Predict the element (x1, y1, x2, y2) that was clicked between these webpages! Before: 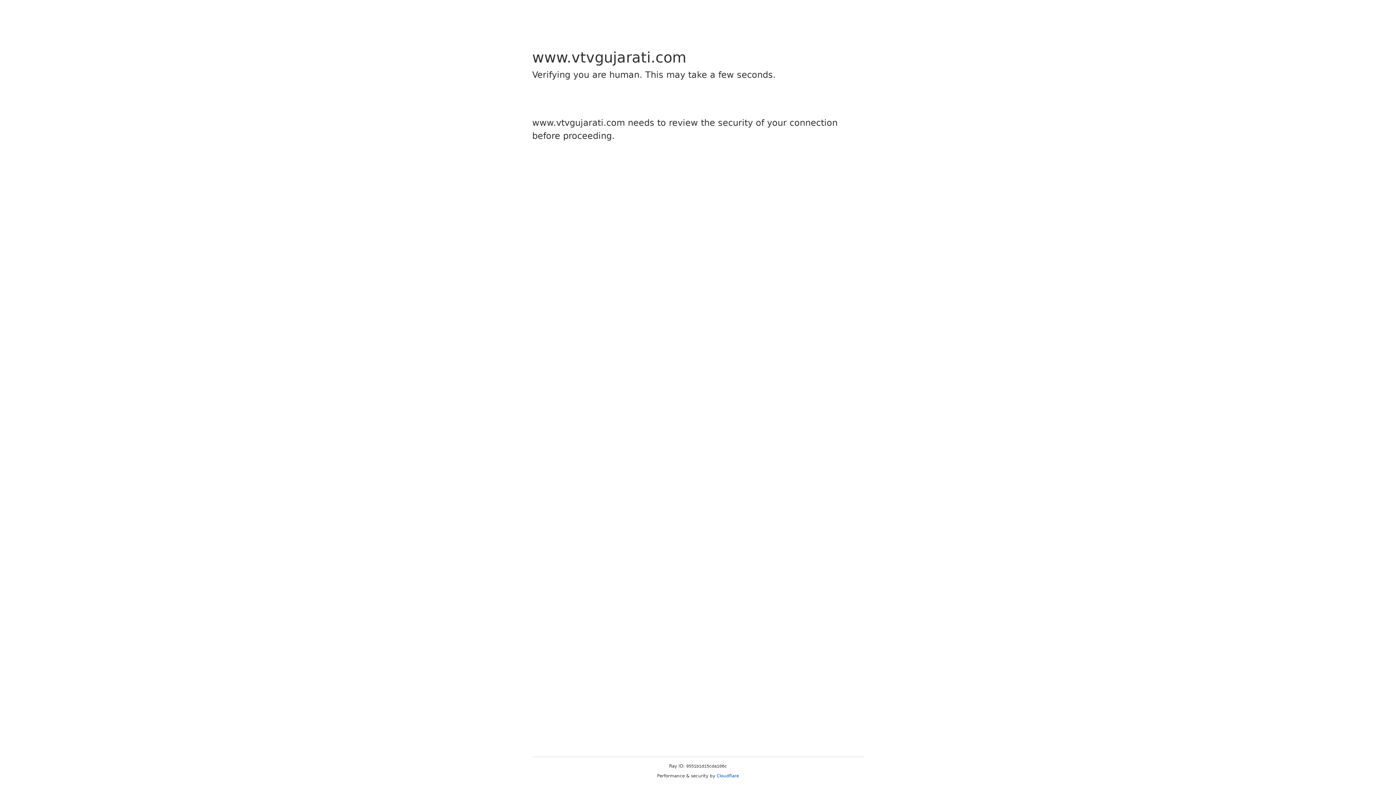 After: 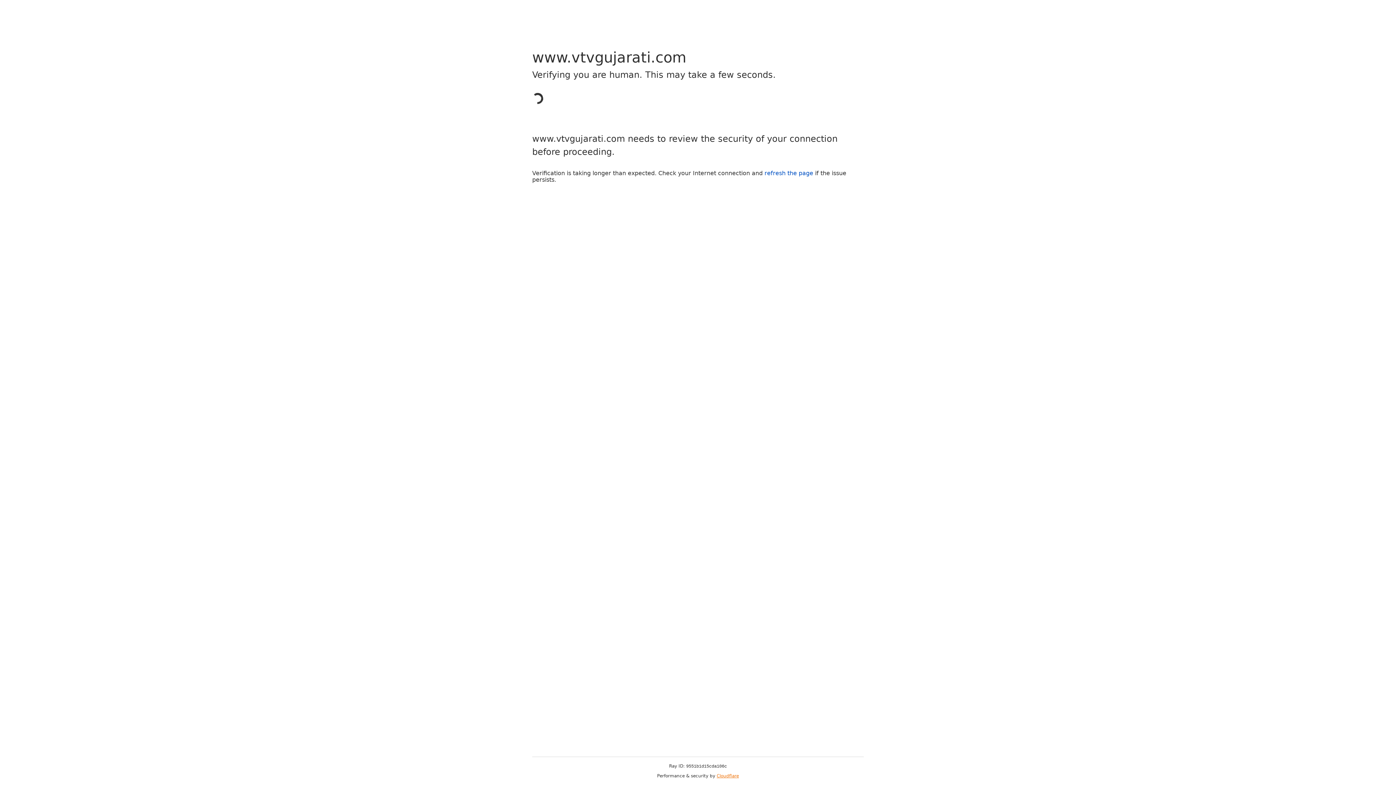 Action: bbox: (716, 773, 739, 778) label: Cloudflare